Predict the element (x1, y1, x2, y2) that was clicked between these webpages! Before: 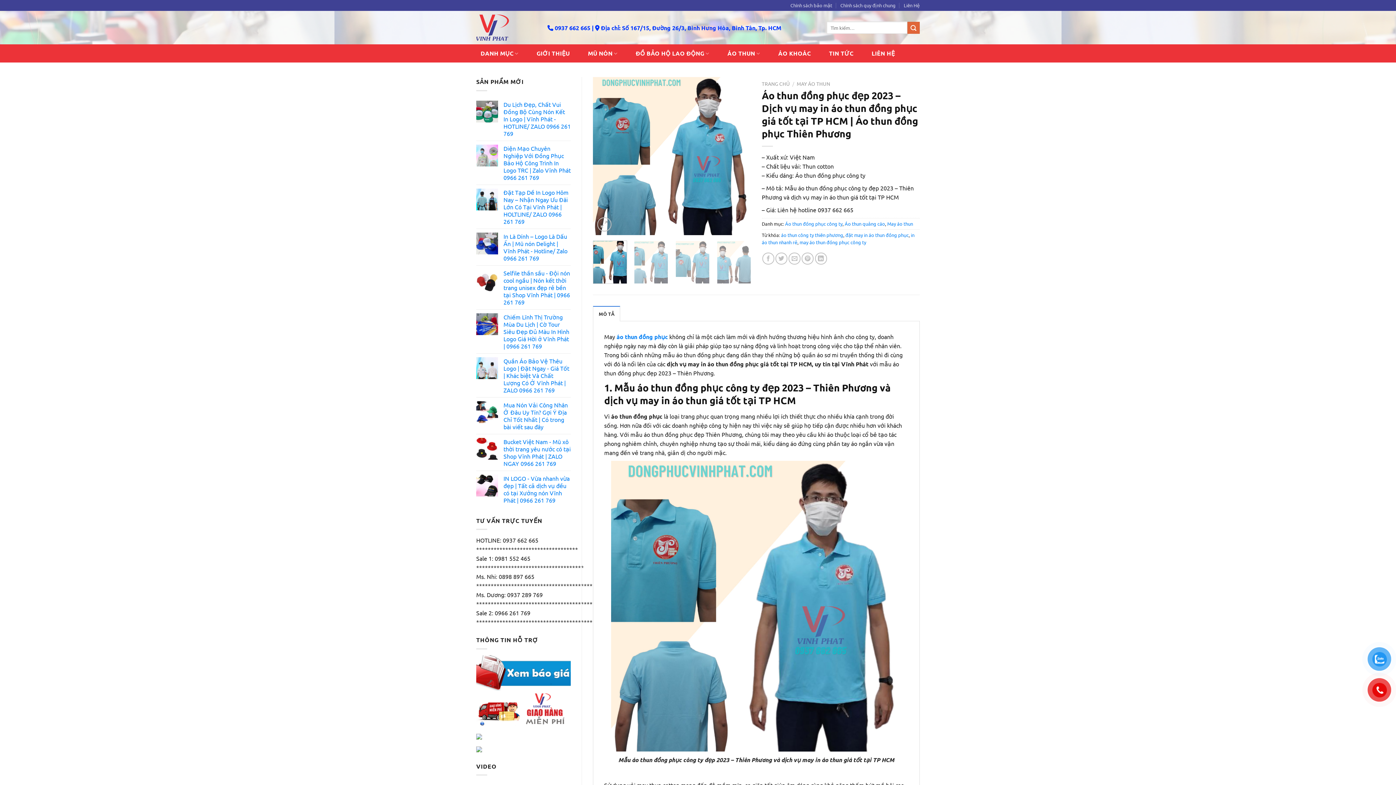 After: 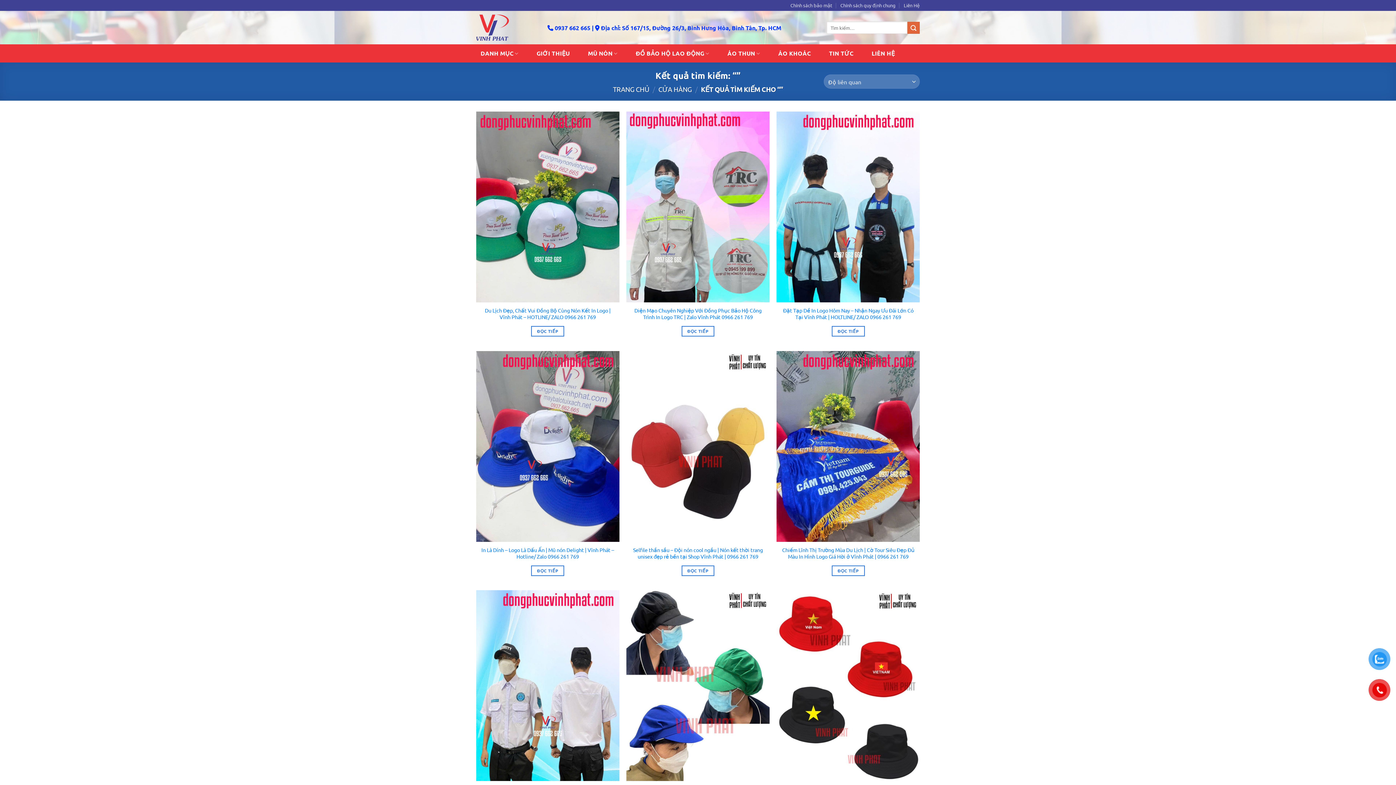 Action: label: Submit bbox: (907, 21, 920, 33)